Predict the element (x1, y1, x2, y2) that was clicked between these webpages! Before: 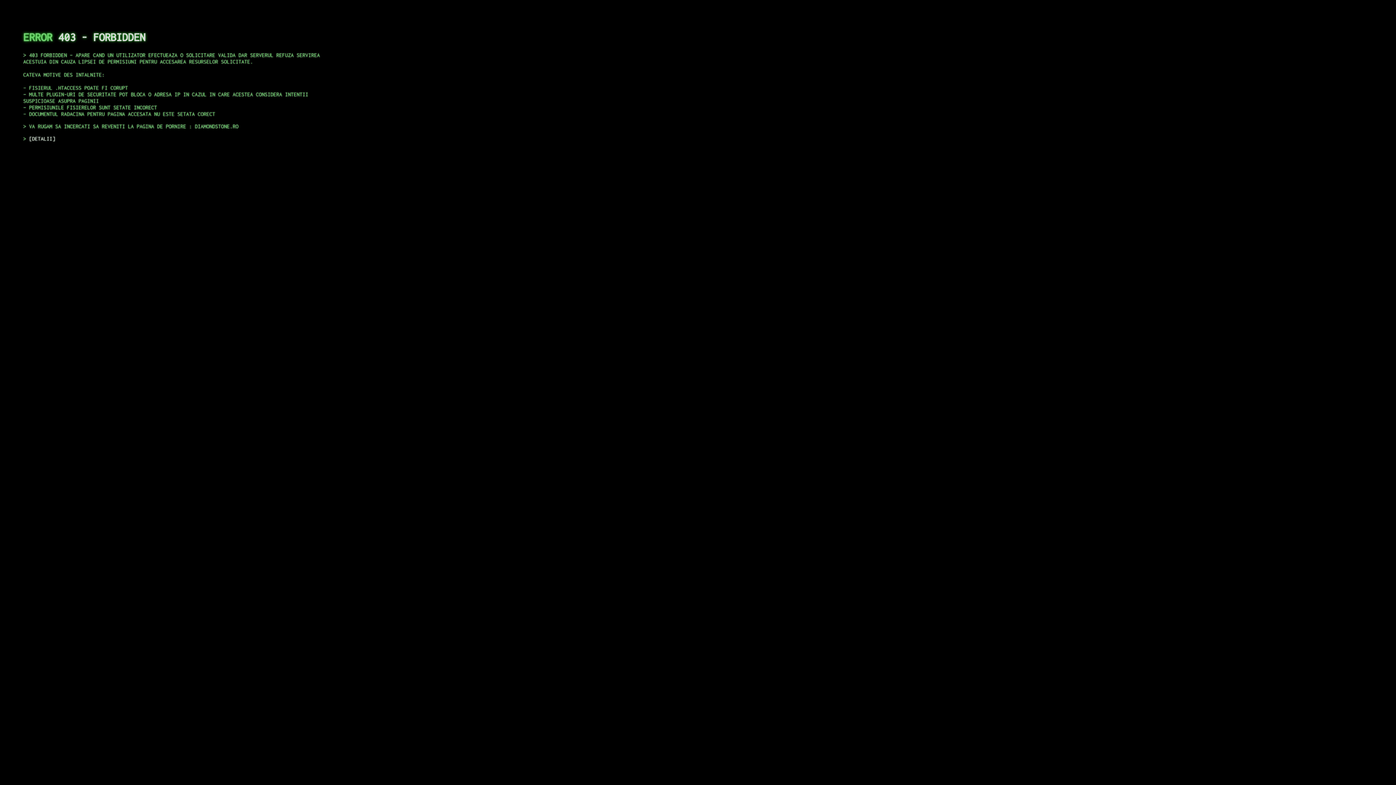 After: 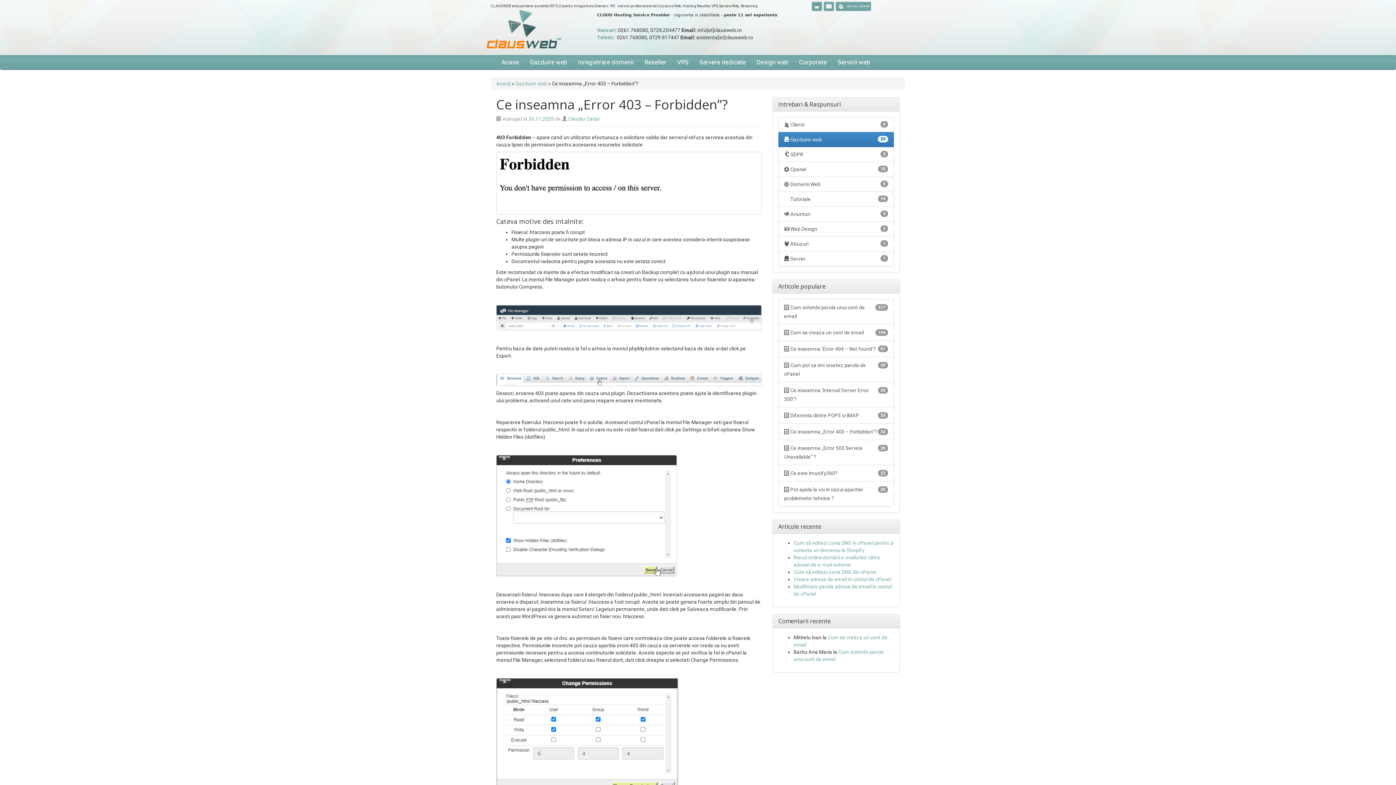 Action: bbox: (29, 135, 55, 141) label: DETALII